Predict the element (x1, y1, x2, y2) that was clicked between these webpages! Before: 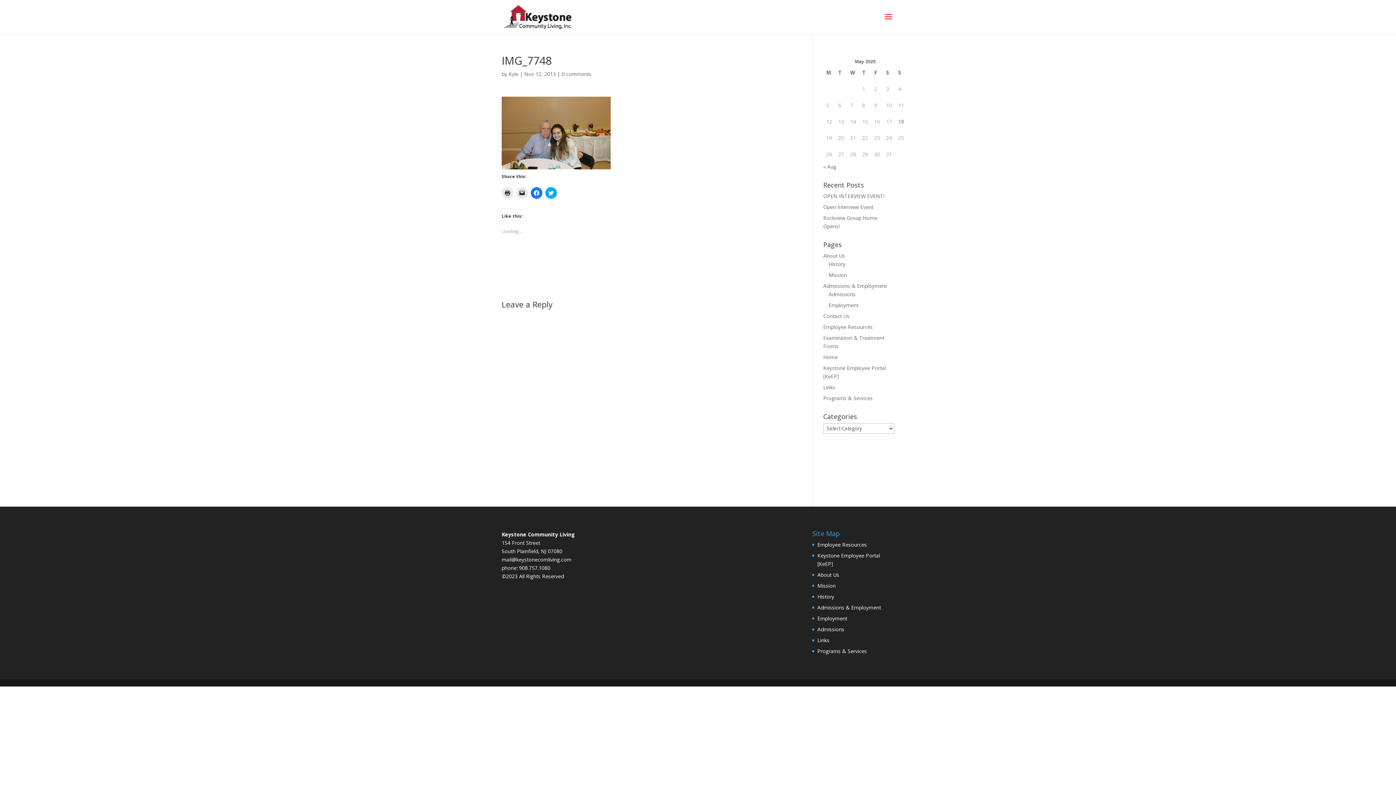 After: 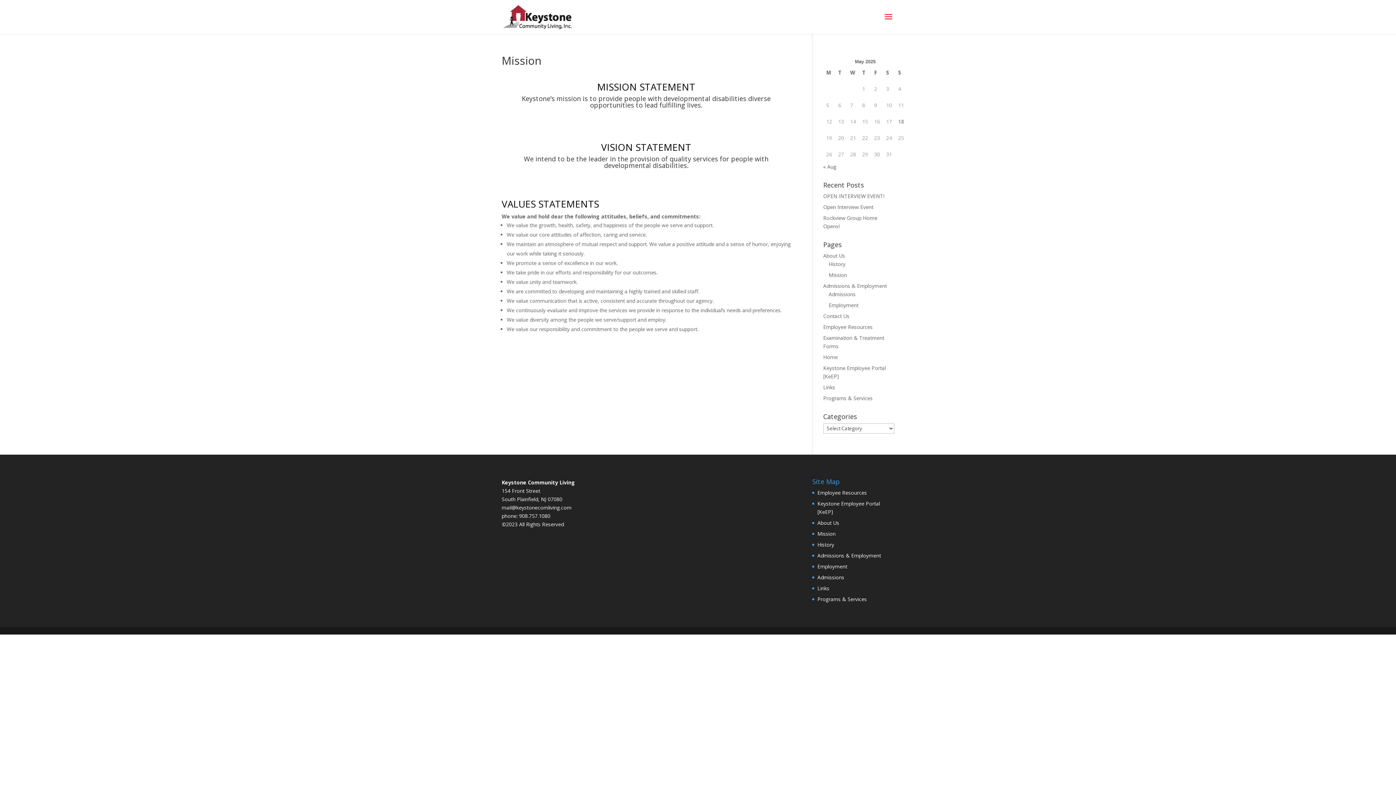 Action: label: Mission bbox: (817, 582, 835, 589)